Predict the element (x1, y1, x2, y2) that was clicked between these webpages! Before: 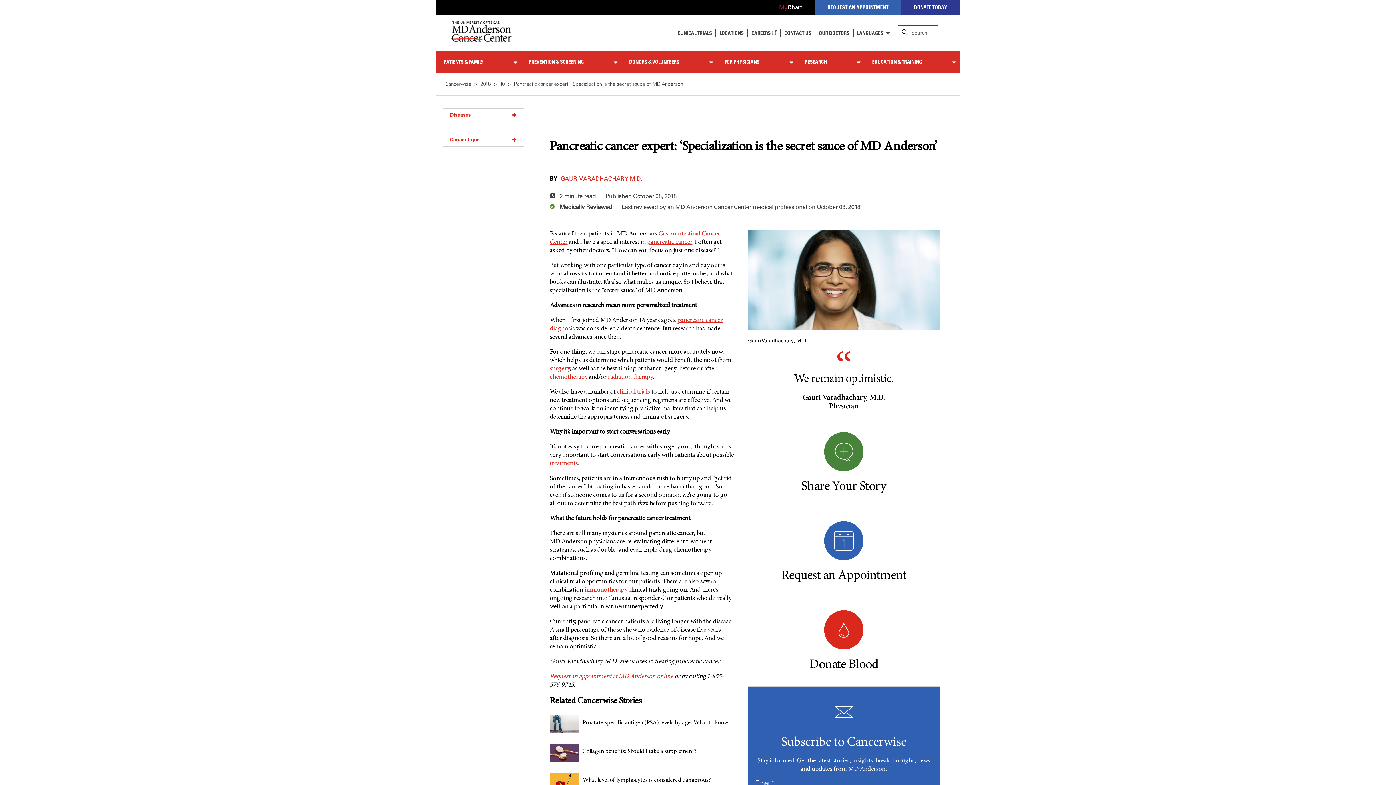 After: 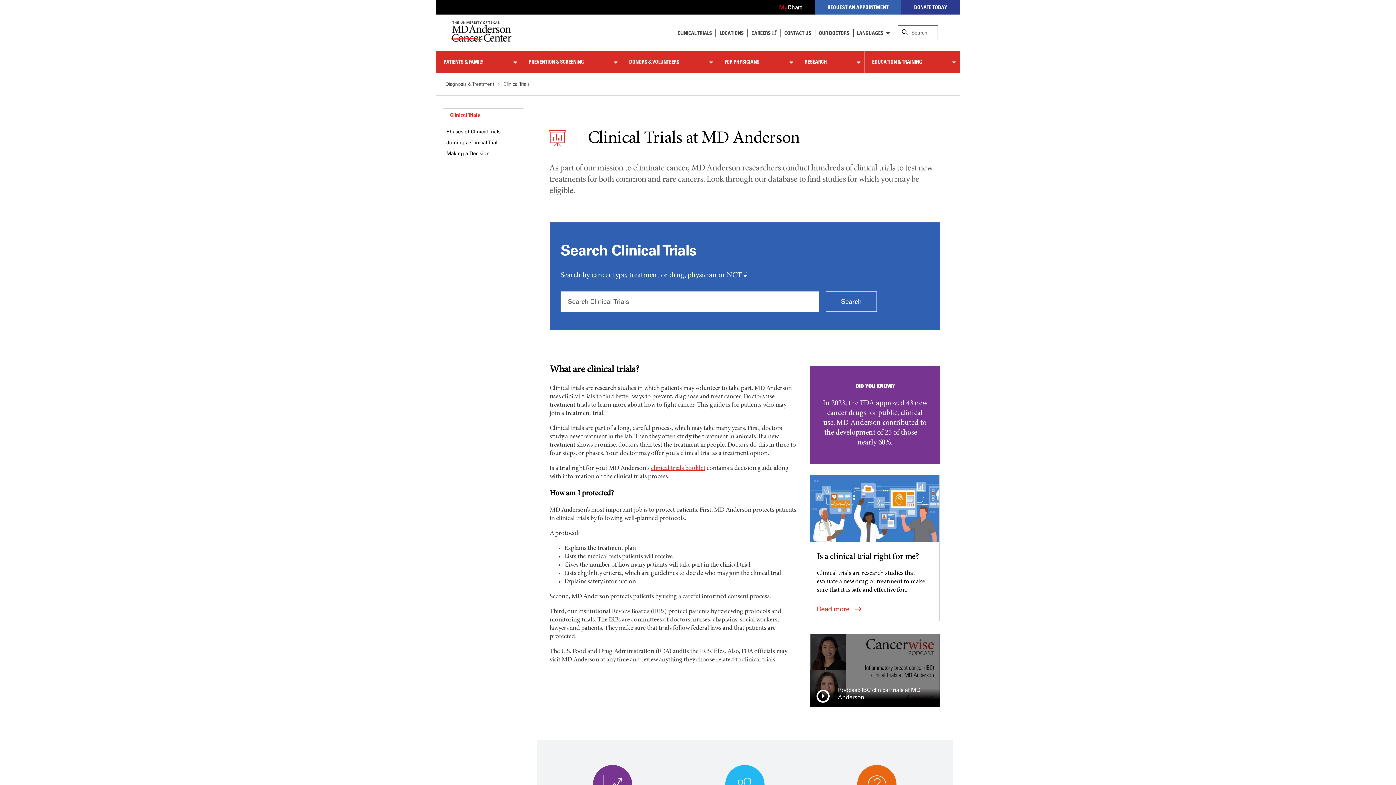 Action: bbox: (674, 29, 715, 36) label: CLINICAL TRIALS